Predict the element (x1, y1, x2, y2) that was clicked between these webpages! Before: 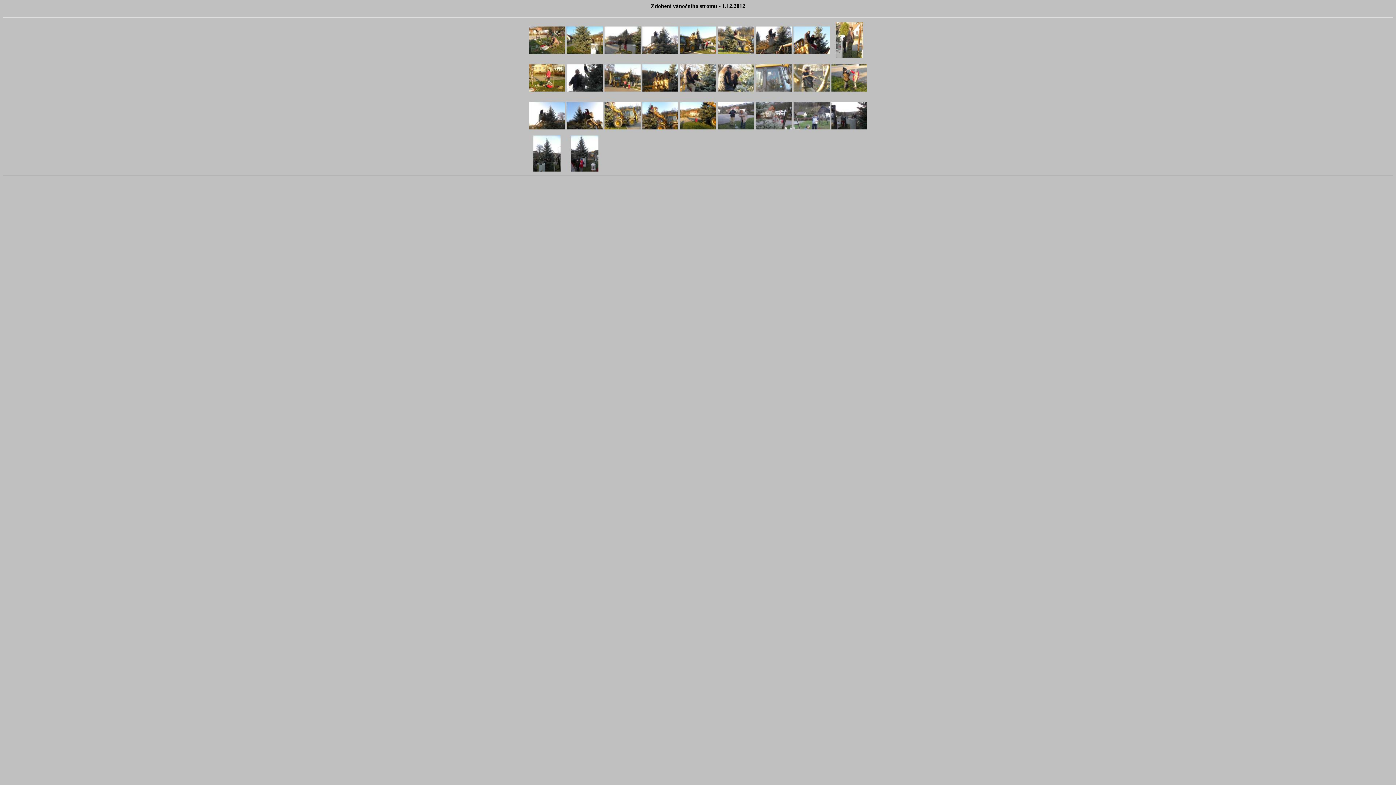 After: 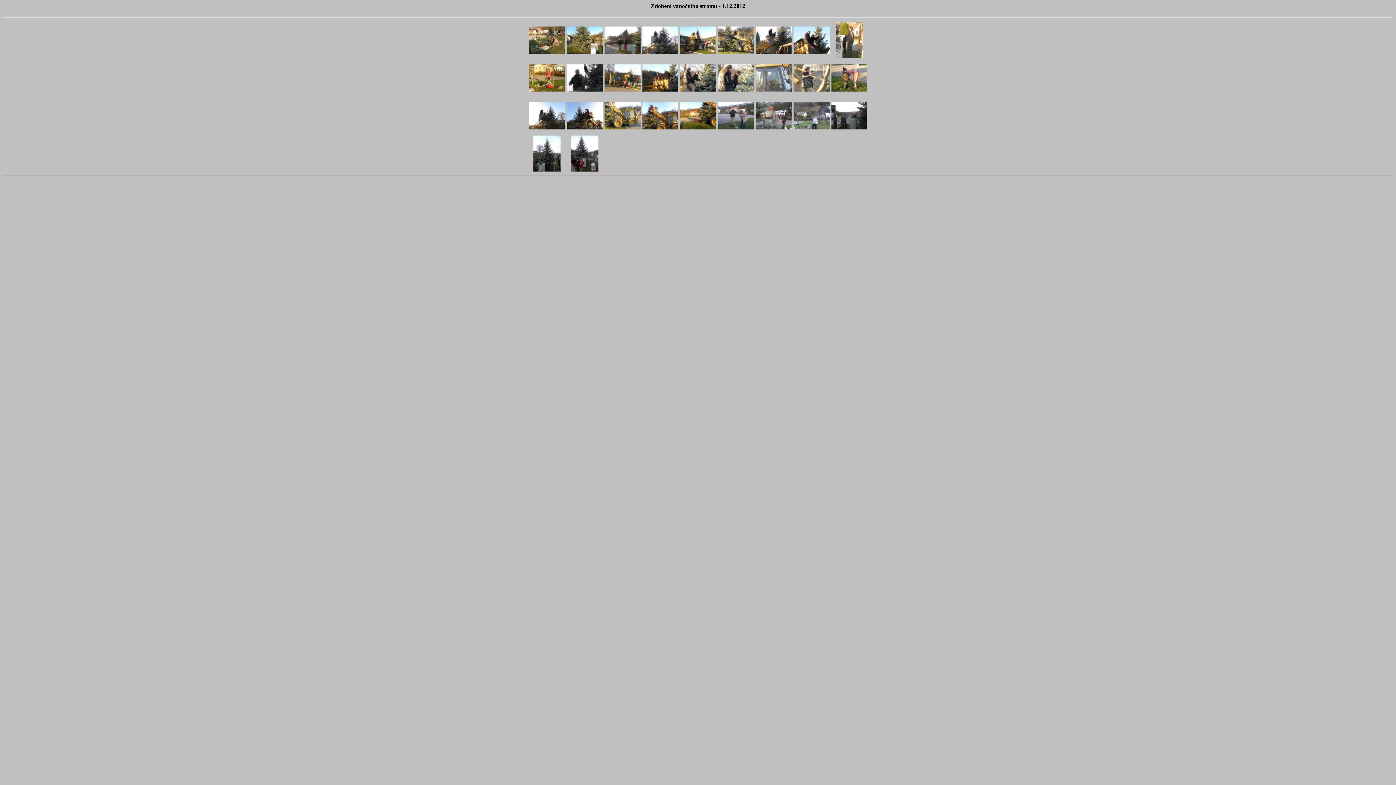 Action: bbox: (566, 168, 602, 172)